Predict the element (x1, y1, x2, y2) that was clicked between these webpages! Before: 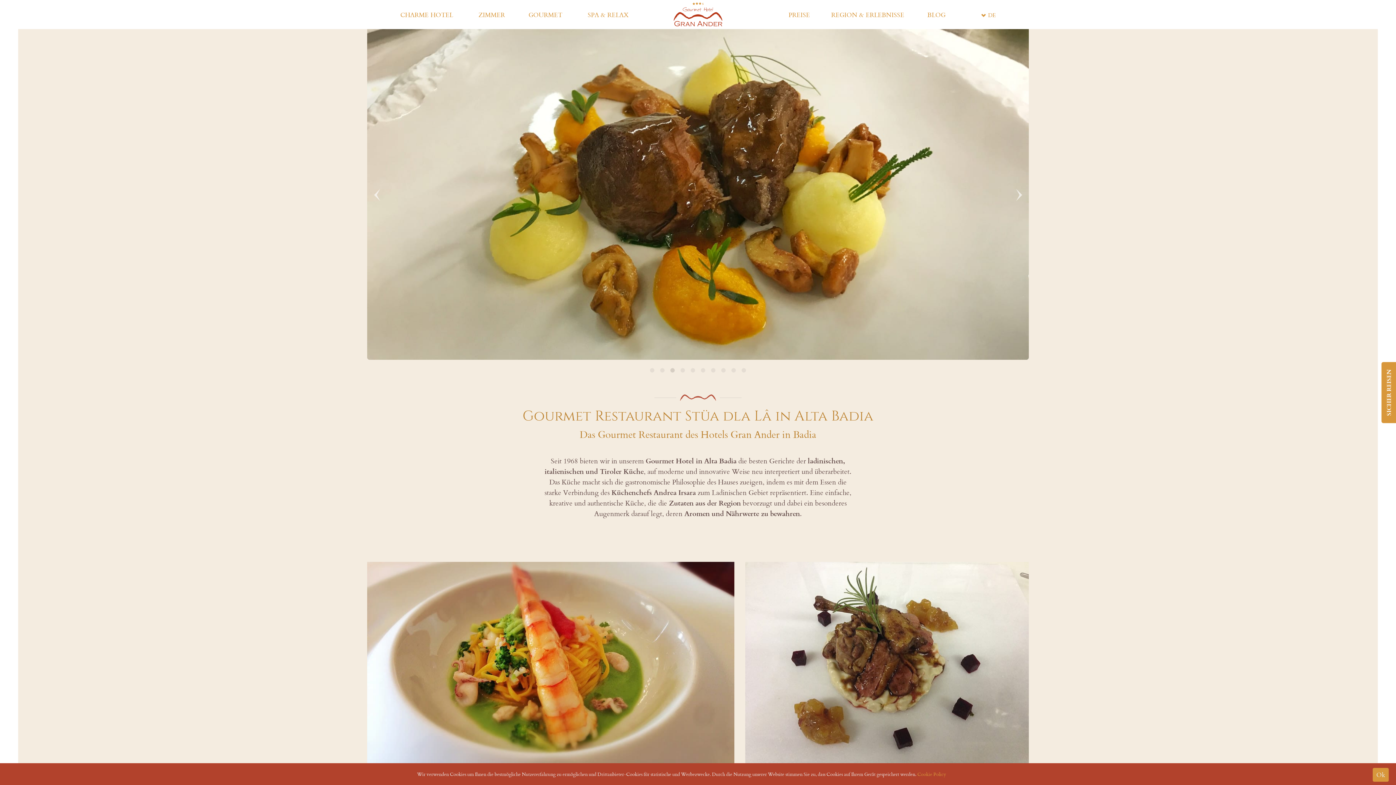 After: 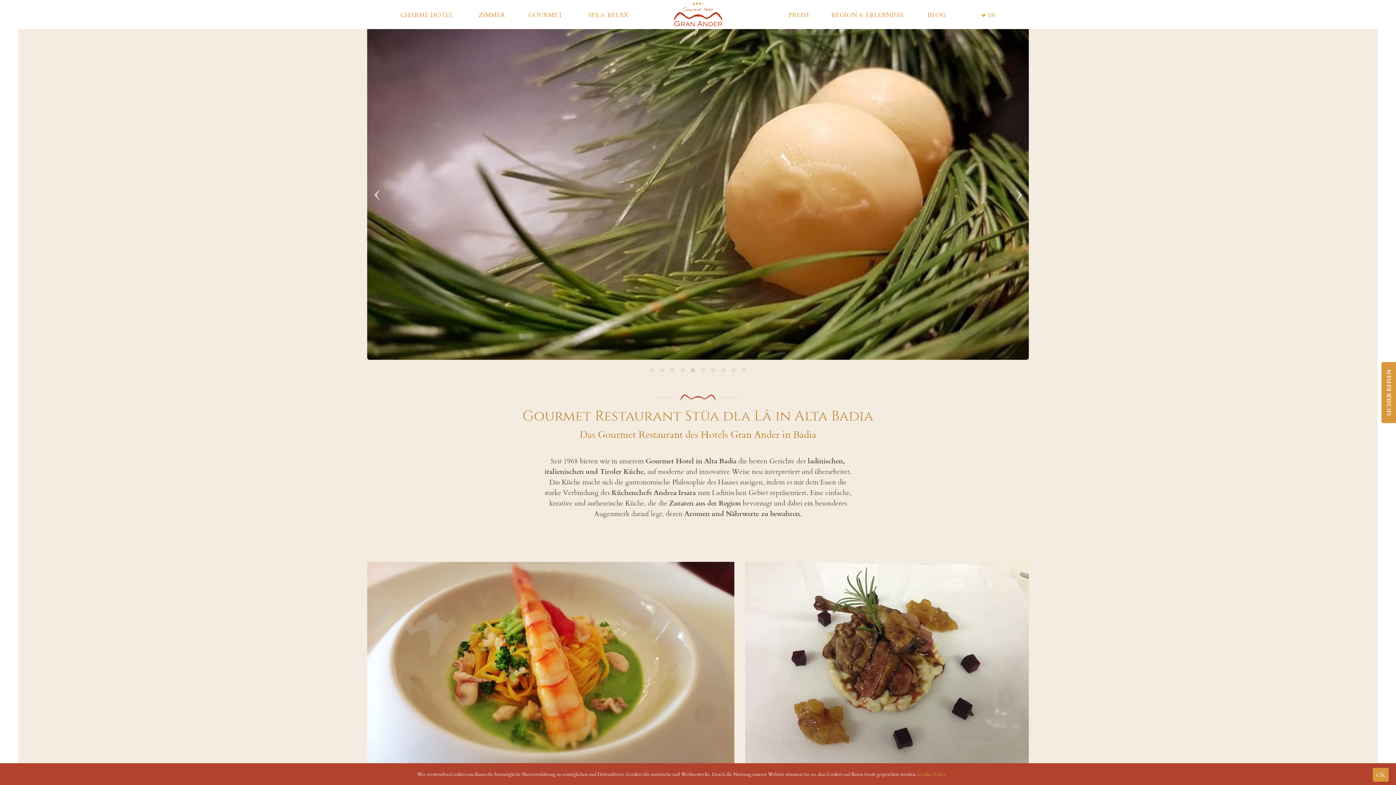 Action: label: 5 bbox: (690, 368, 695, 379)